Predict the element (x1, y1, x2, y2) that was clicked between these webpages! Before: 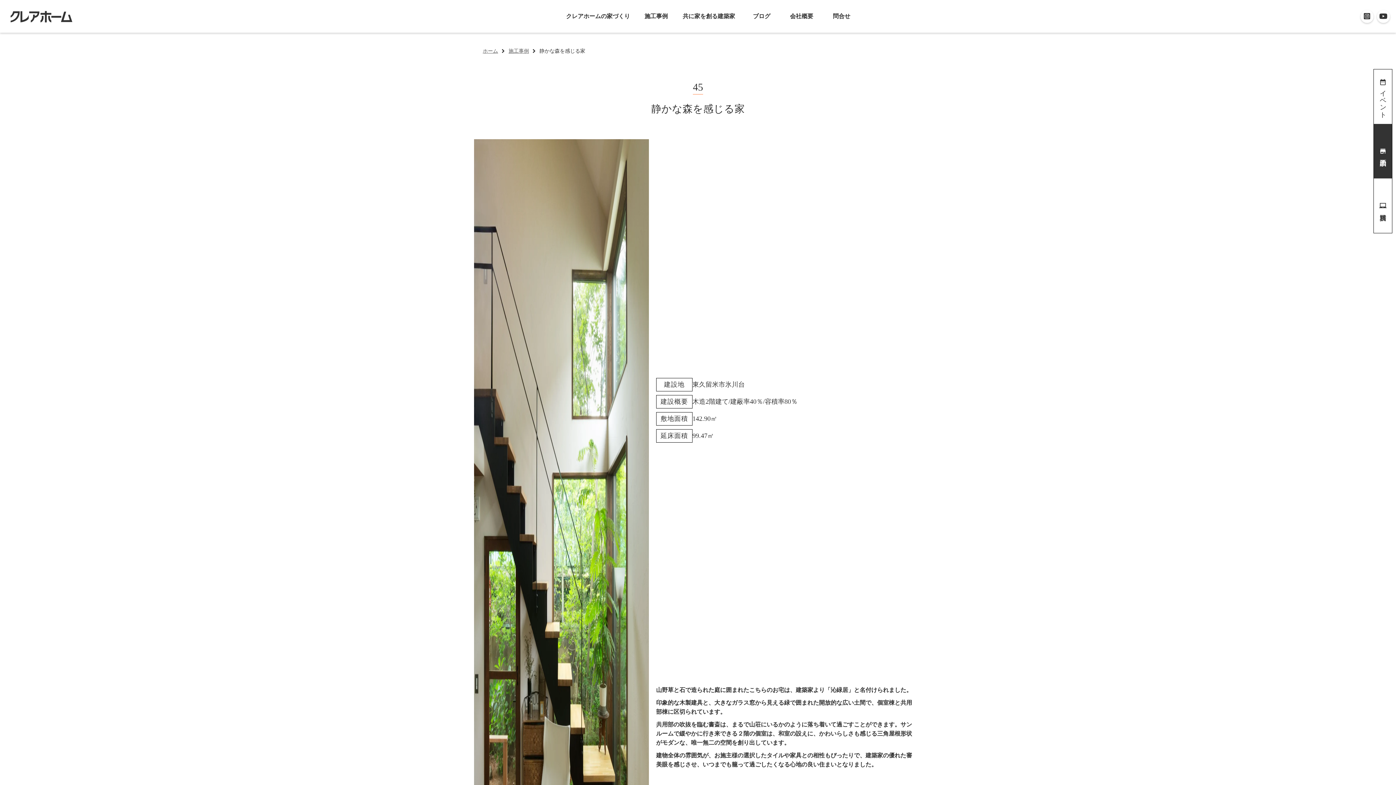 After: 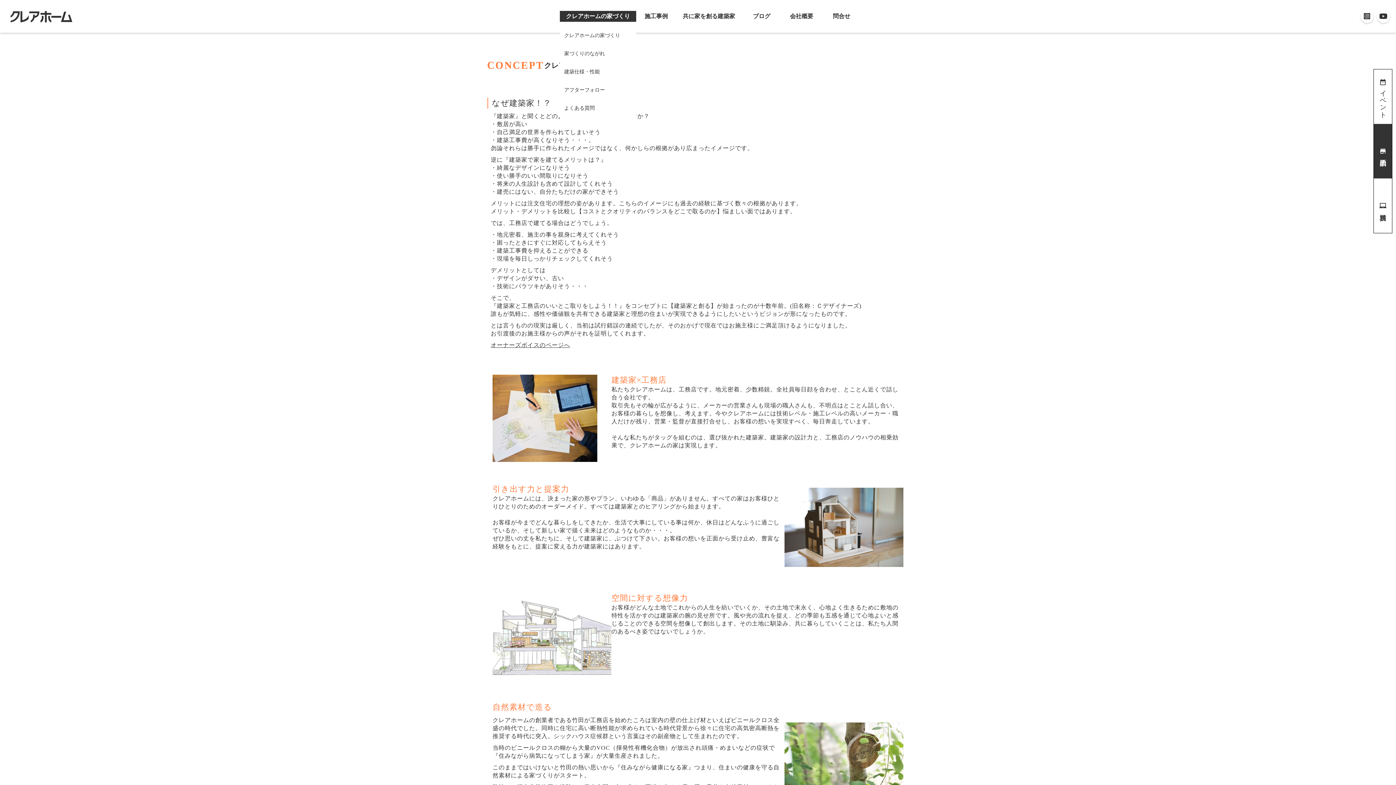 Action: label: クレアホームの家づくり bbox: (566, 13, 630, 19)